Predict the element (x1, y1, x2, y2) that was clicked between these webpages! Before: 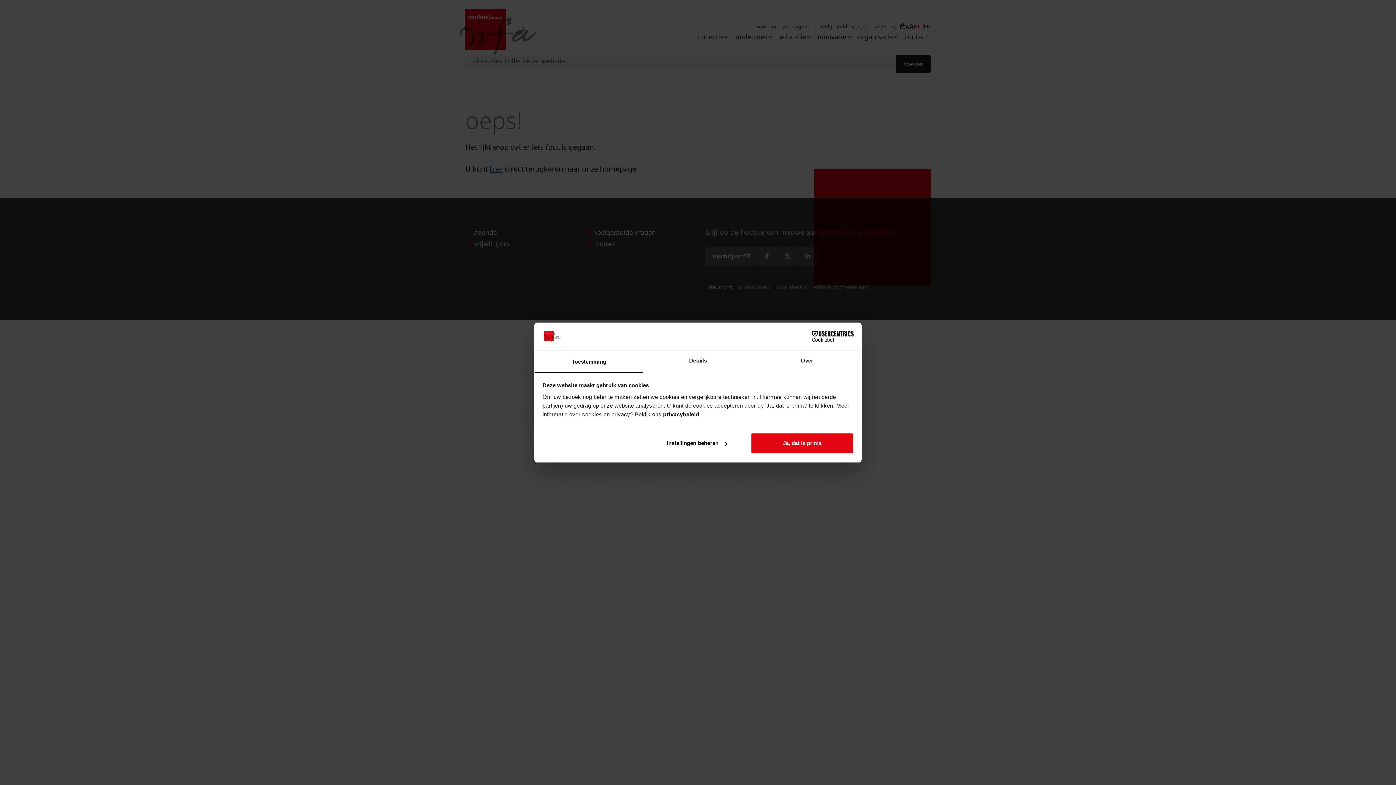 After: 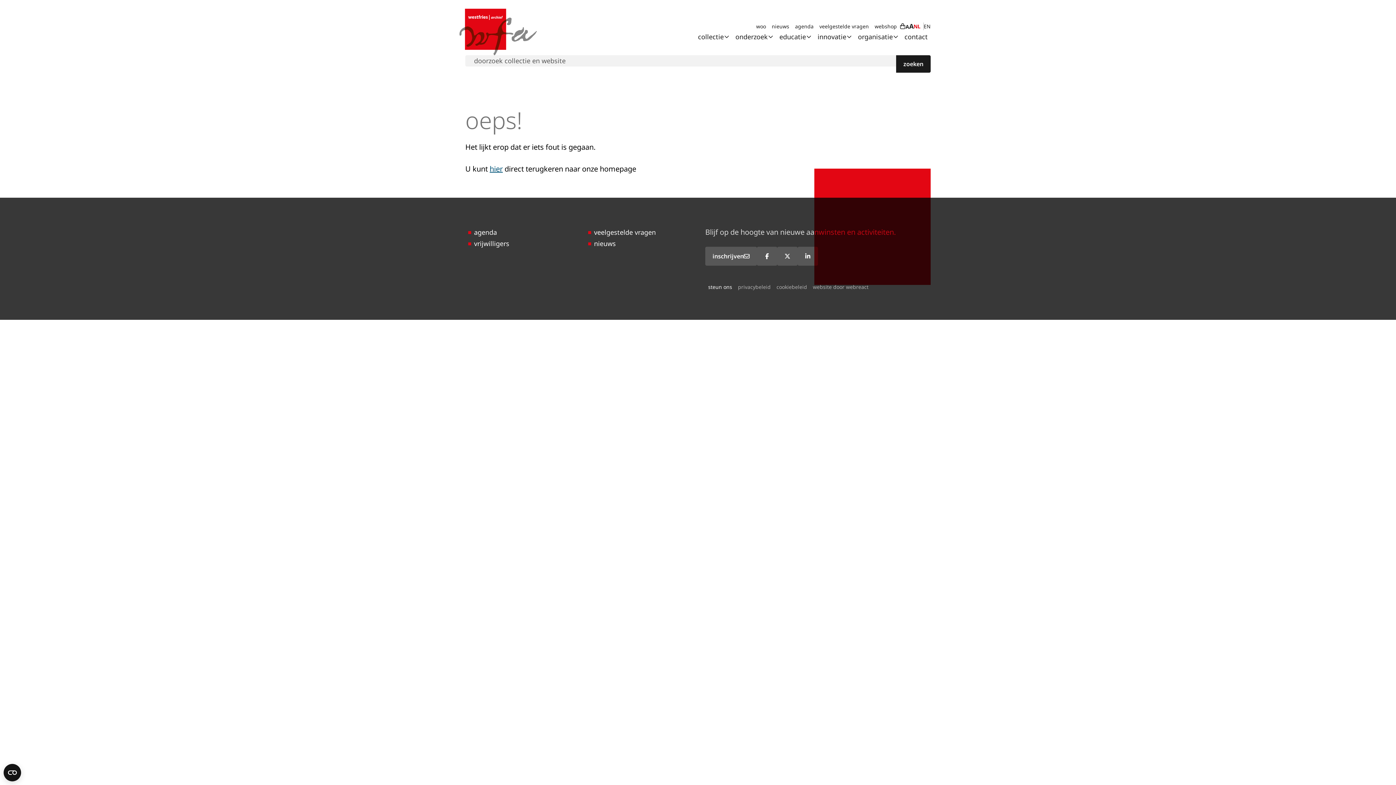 Action: label: Ja, dat is prima bbox: (751, 433, 853, 454)